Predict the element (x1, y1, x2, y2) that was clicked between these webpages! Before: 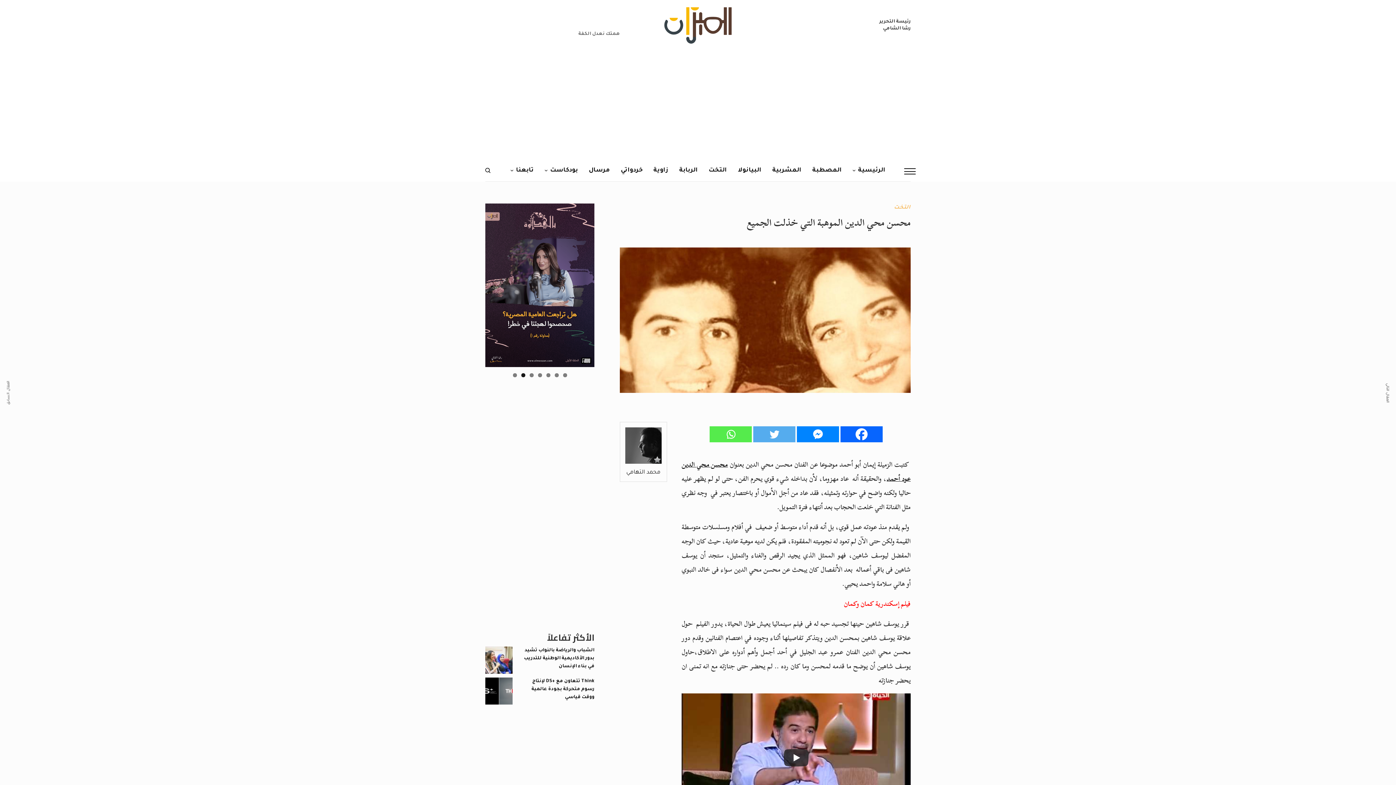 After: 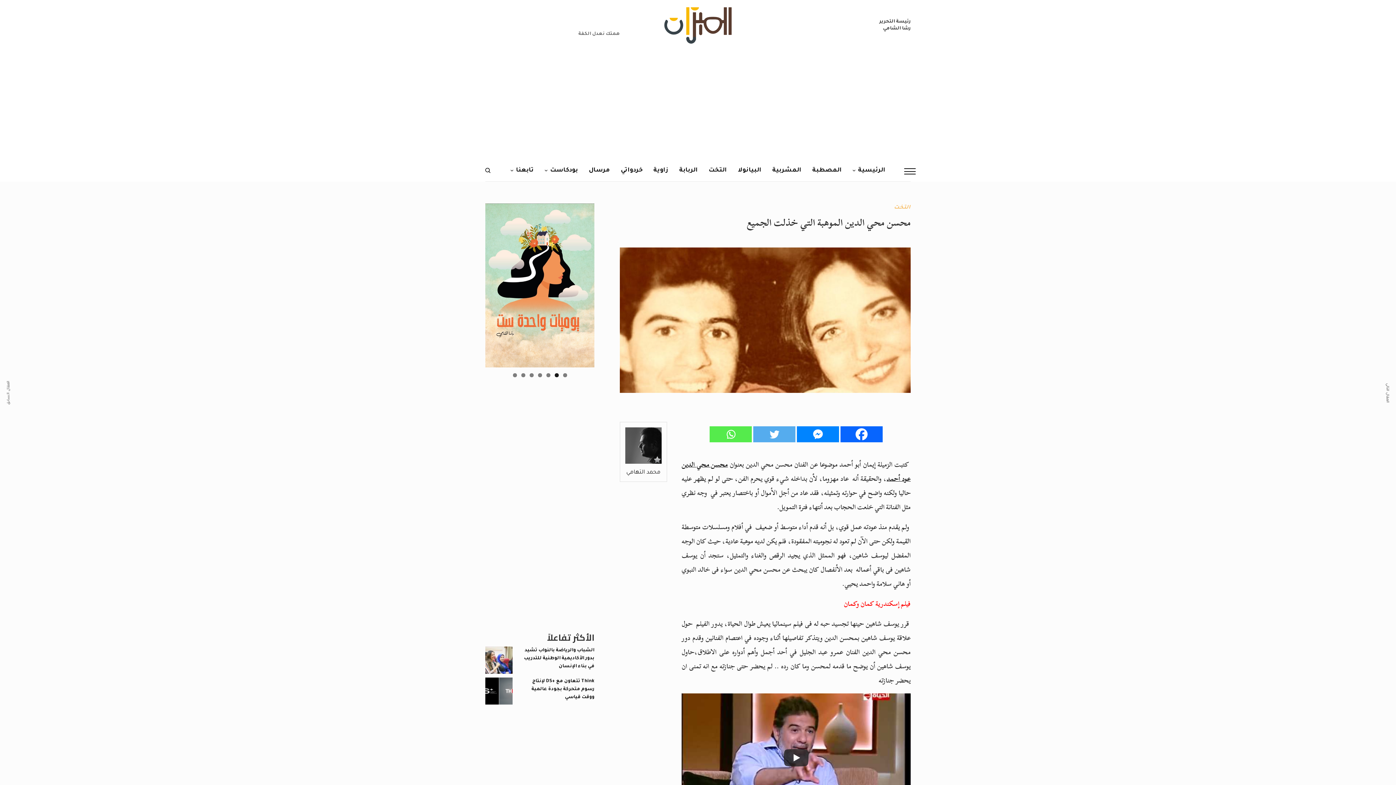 Action: label: 2 bbox: (554, 373, 558, 377)